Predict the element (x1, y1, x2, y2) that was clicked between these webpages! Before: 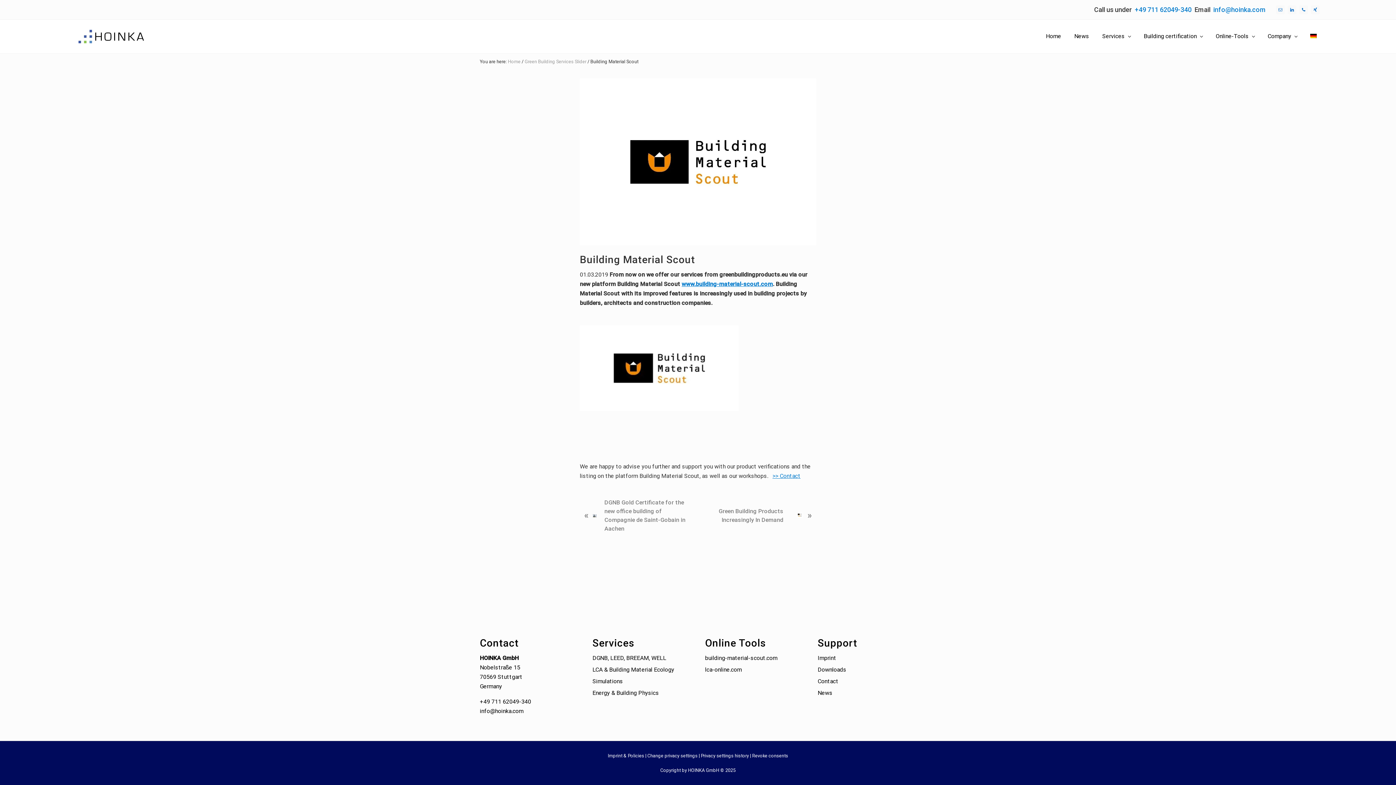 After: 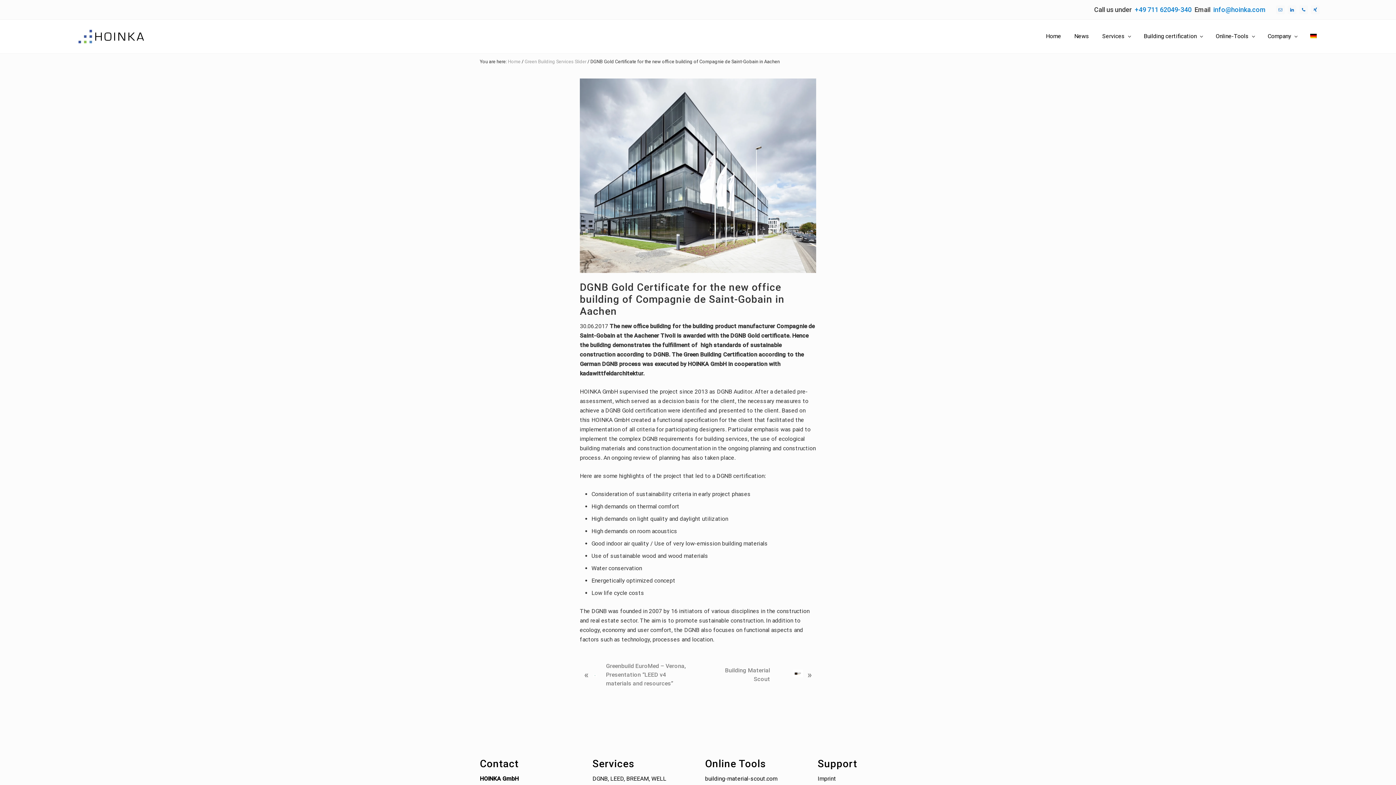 Action: bbox: (580, 492, 693, 539) label: Previous Post:
«
DGNB Gold Certificate for the new office building of Compagnie de Saint-Gobain in Aachen